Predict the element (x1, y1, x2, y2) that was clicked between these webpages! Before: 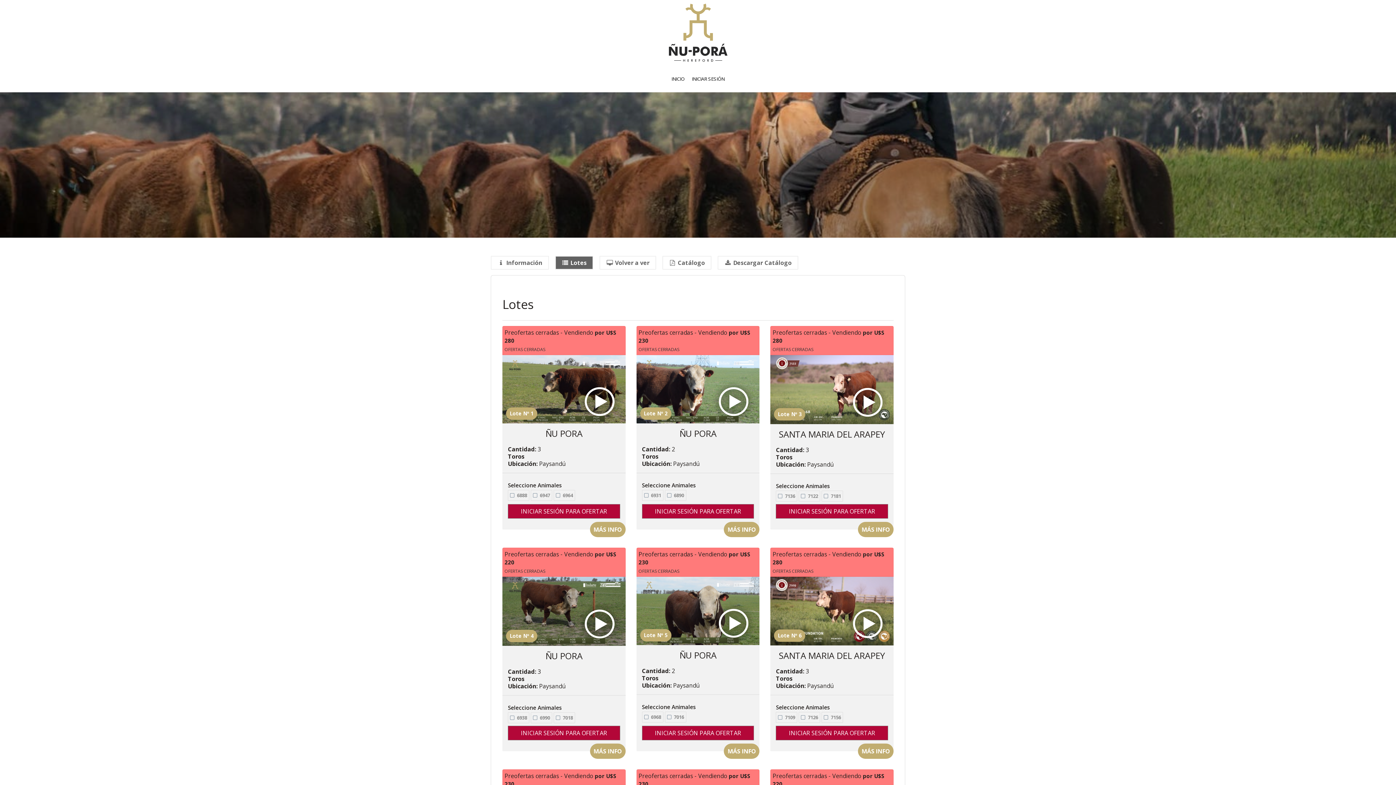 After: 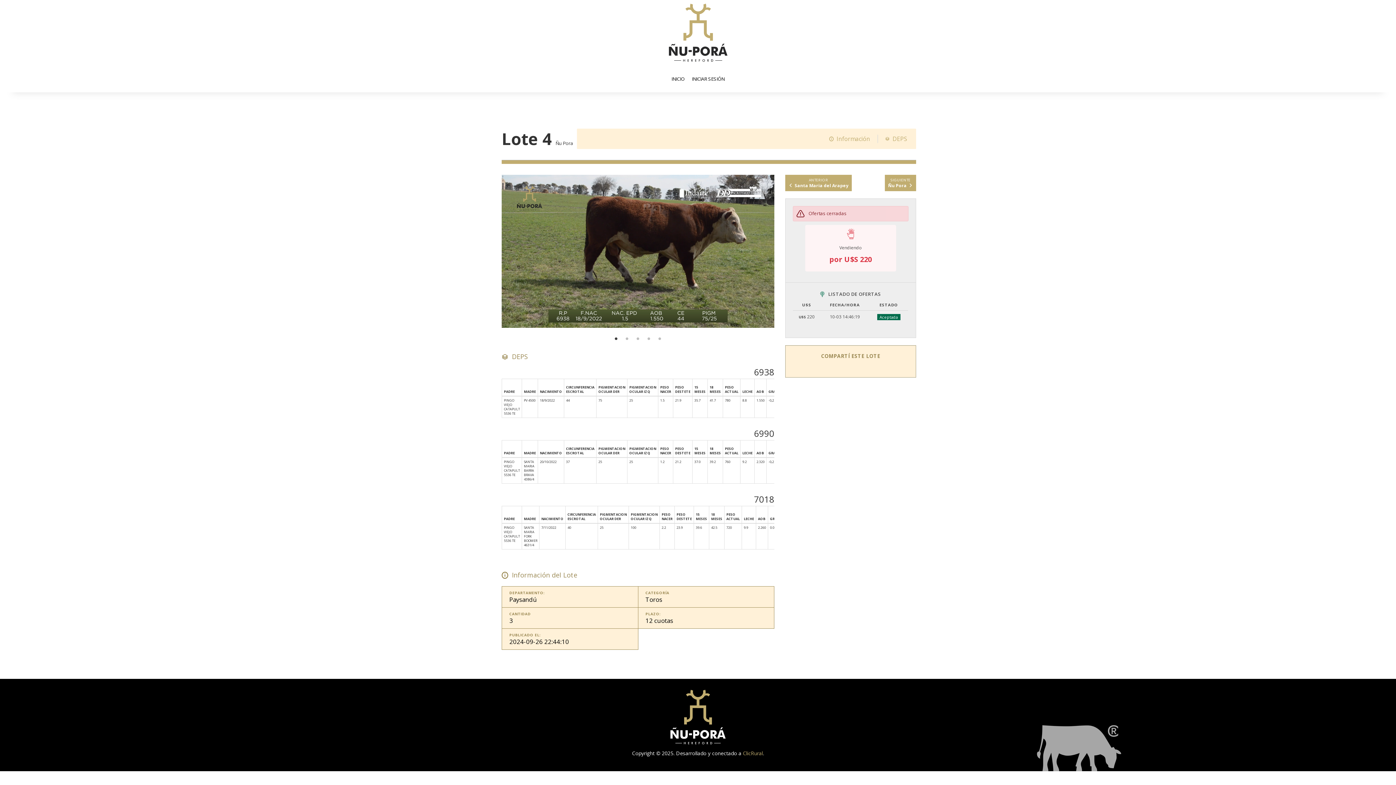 Action: label: MÁS INFO bbox: (590, 744, 625, 759)